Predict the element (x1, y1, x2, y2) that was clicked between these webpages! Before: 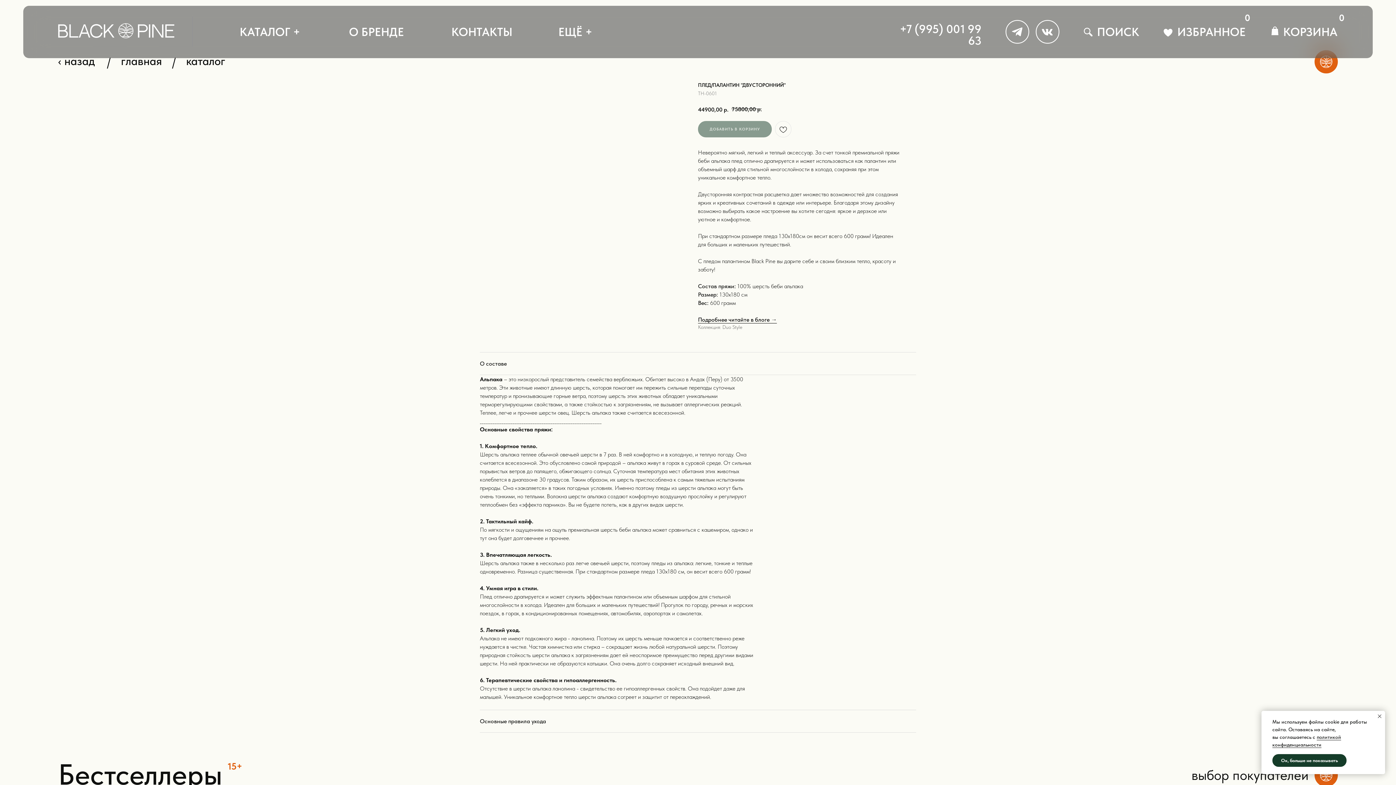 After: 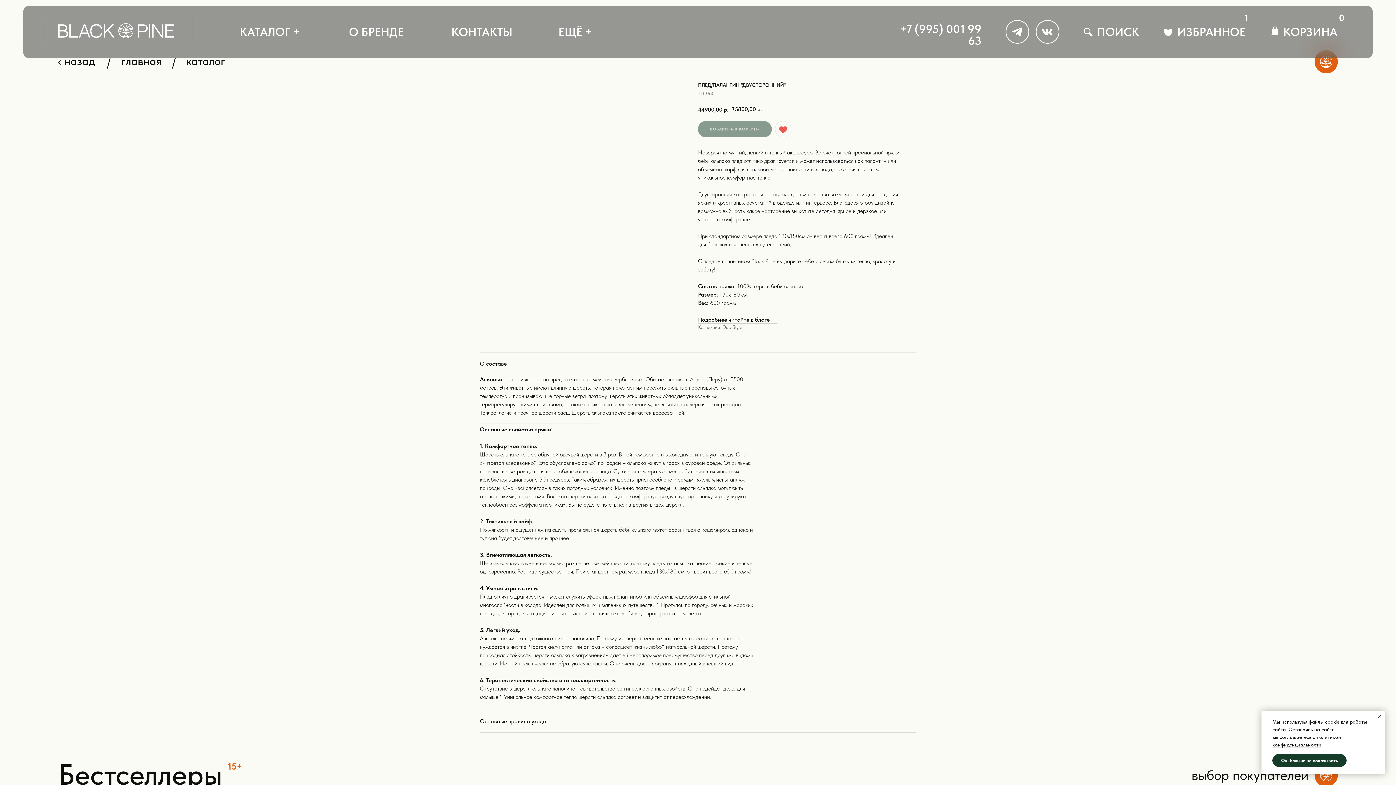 Action: bbox: (775, 121, 791, 137)